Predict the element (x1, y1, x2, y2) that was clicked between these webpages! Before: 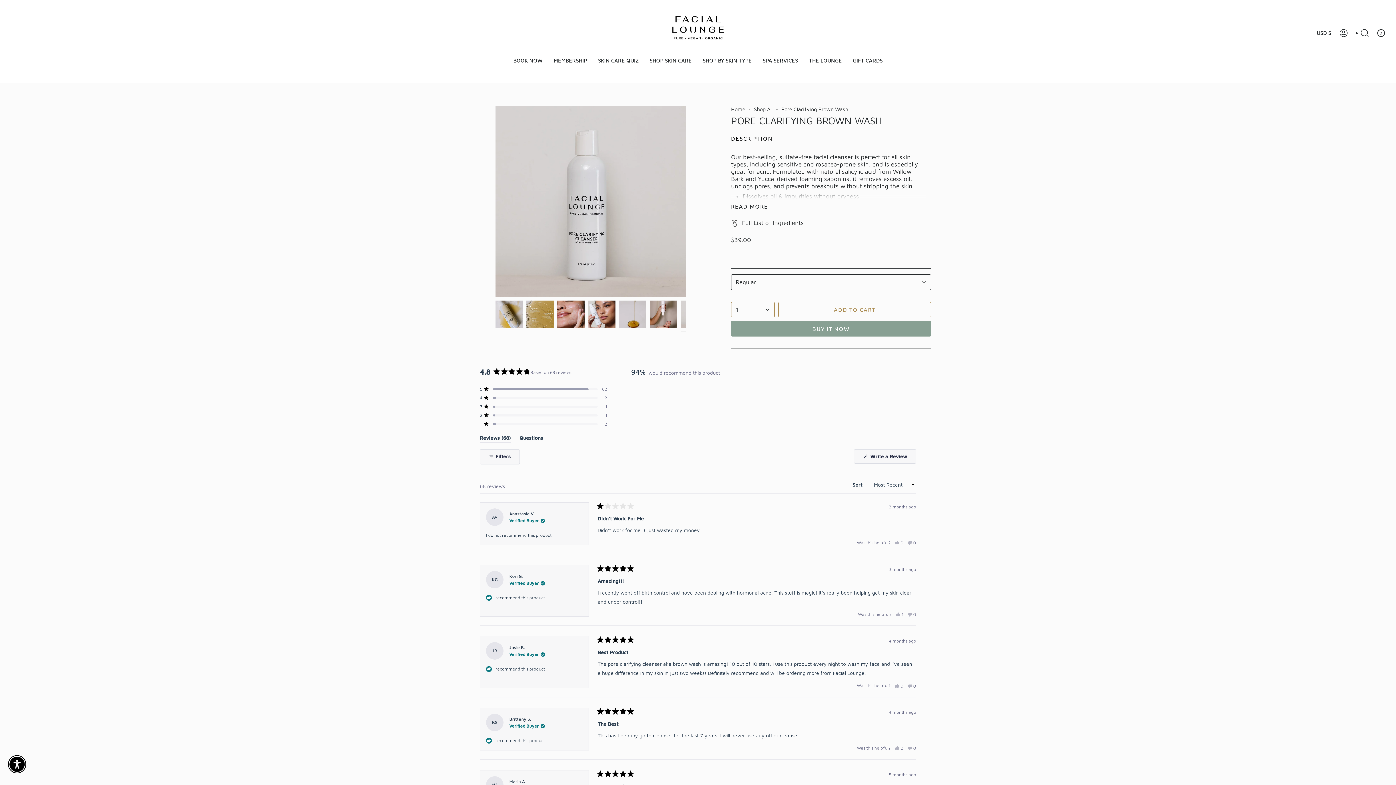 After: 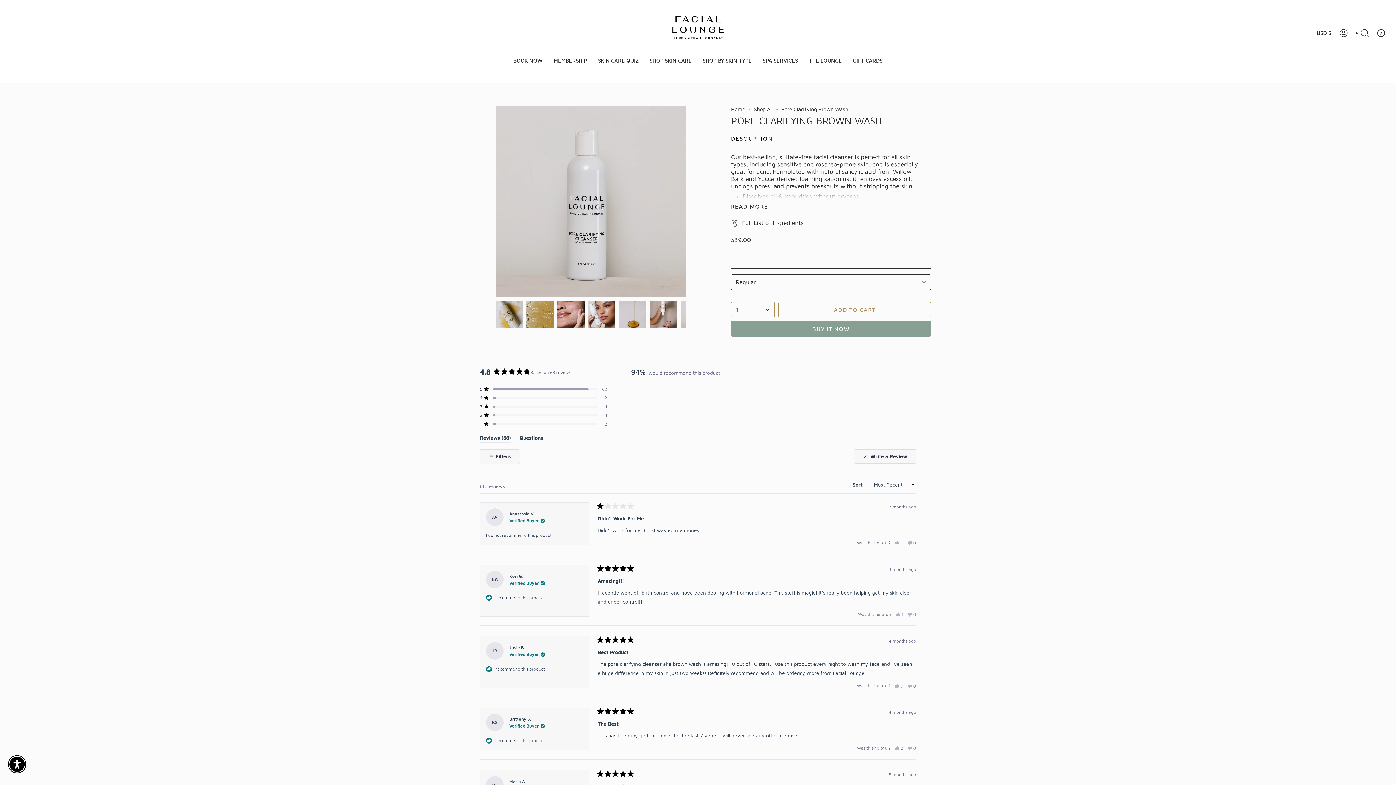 Action: bbox: (480, 435, 510, 443) label: Reviews 68
(Tab Expanded)